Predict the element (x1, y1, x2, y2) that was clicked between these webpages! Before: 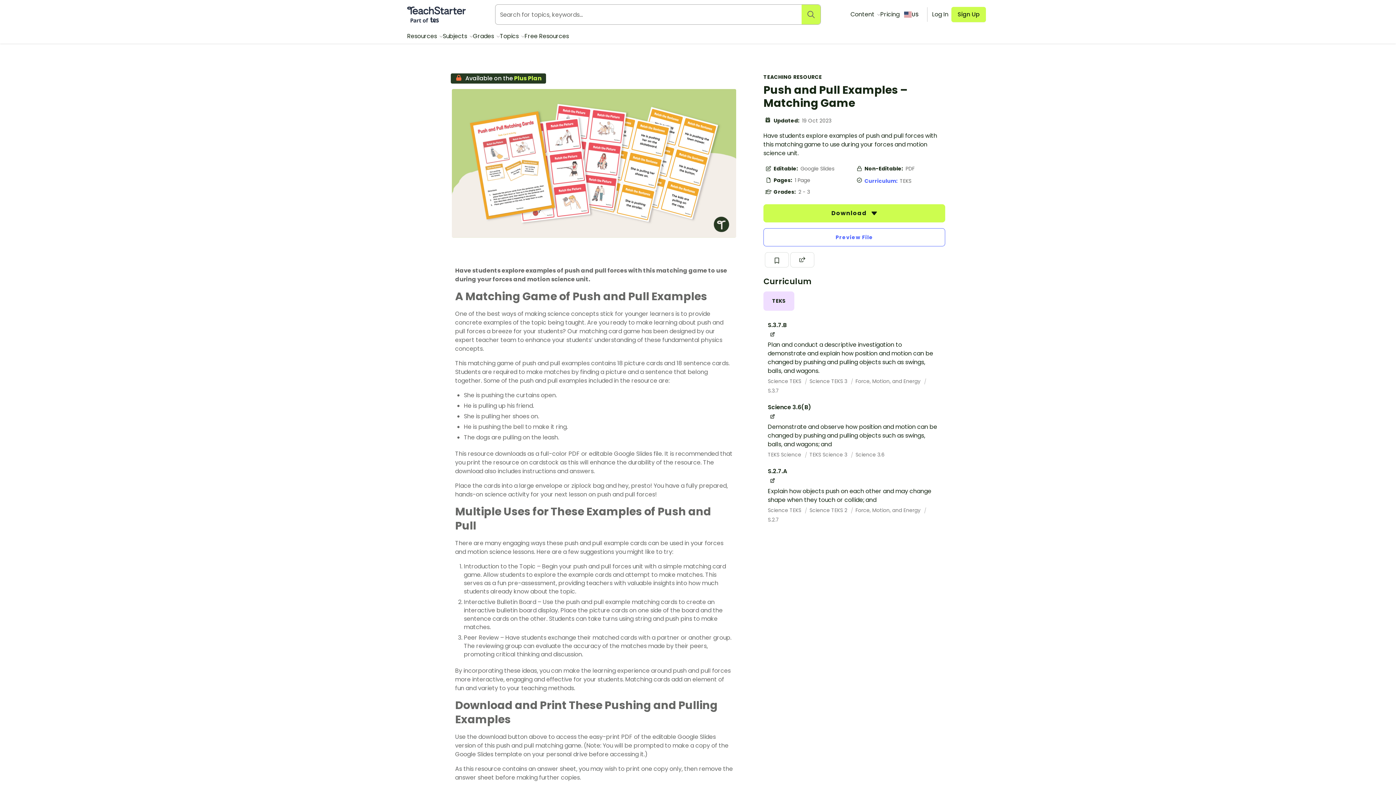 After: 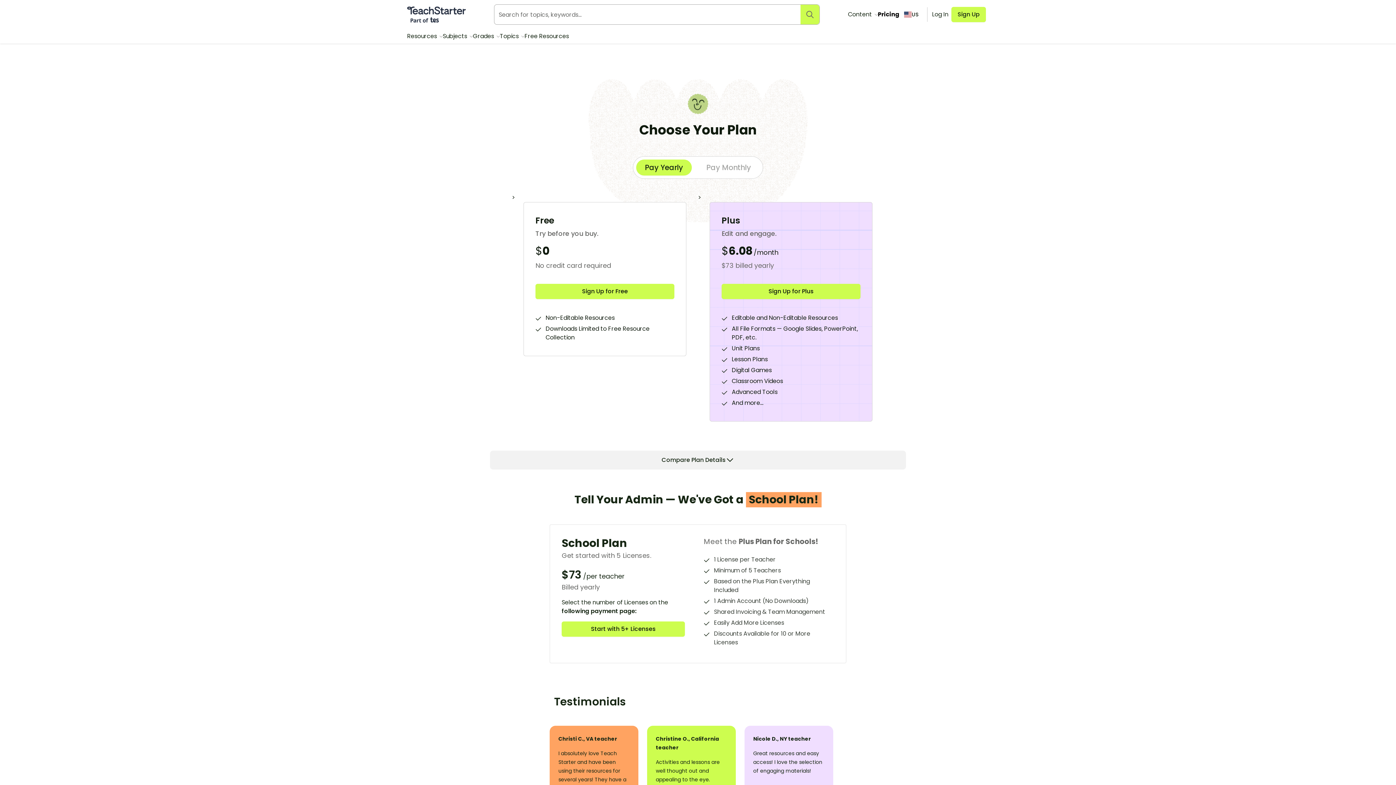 Action: bbox: (951, 6, 986, 22) label: Sign Up